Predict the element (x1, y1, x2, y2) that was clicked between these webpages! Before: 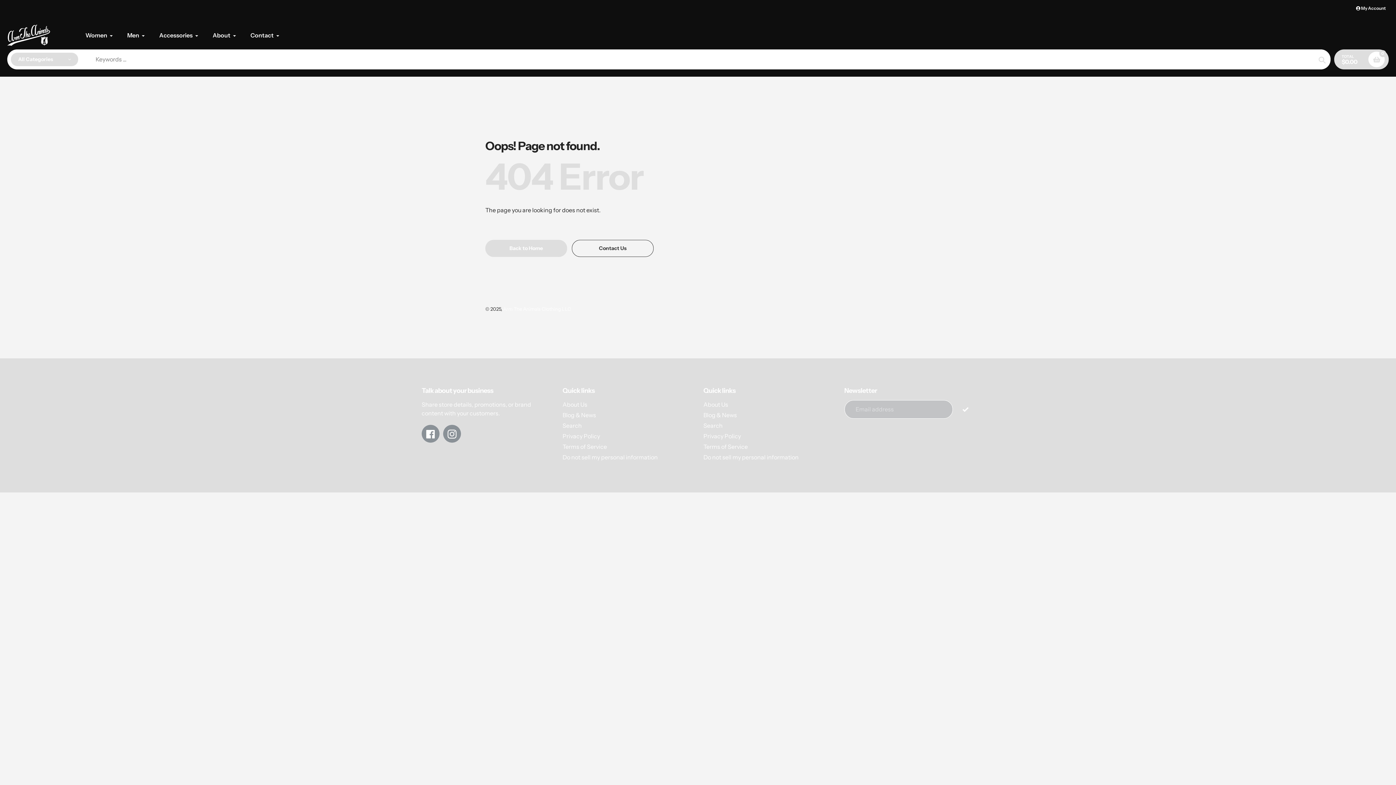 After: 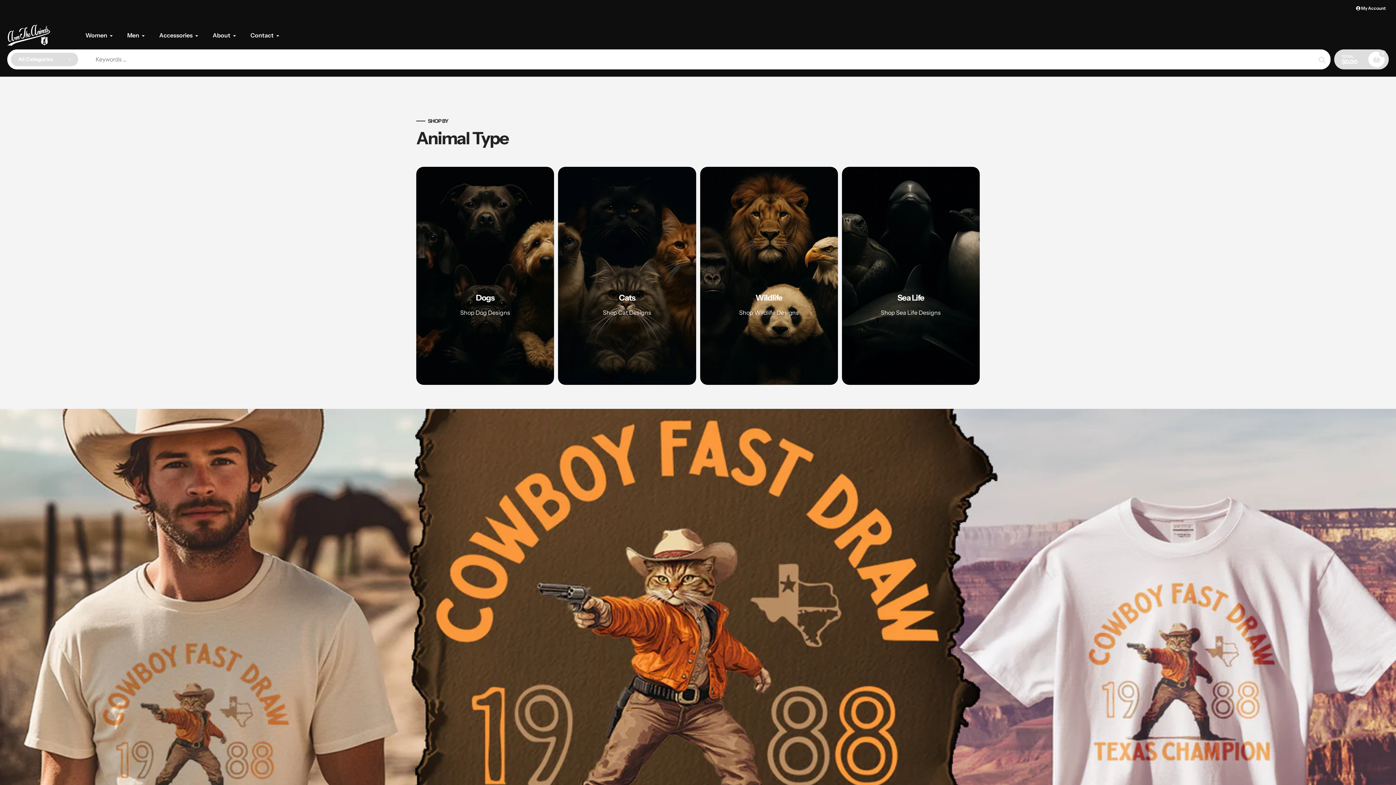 Action: label: Arm The Animals Clothing LLC bbox: (503, 306, 571, 311)